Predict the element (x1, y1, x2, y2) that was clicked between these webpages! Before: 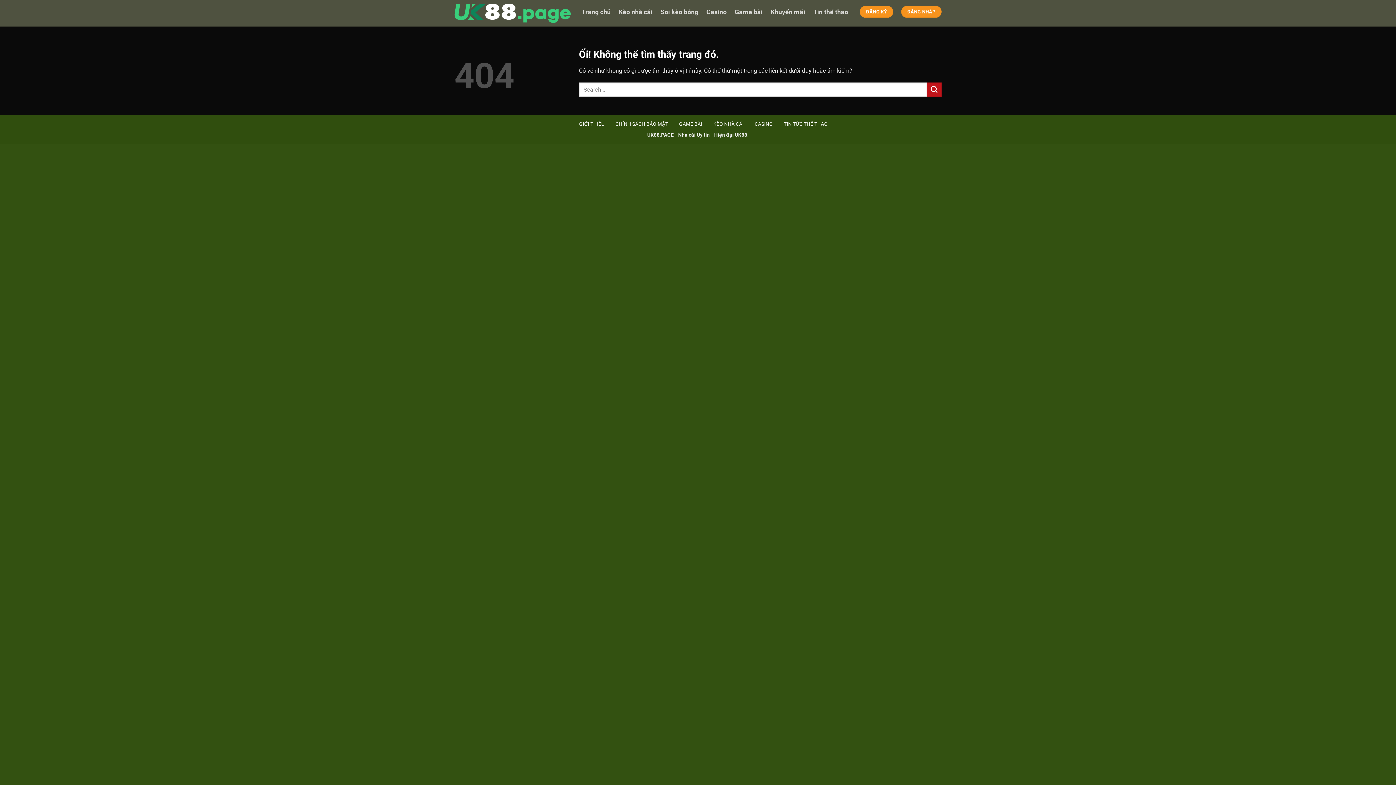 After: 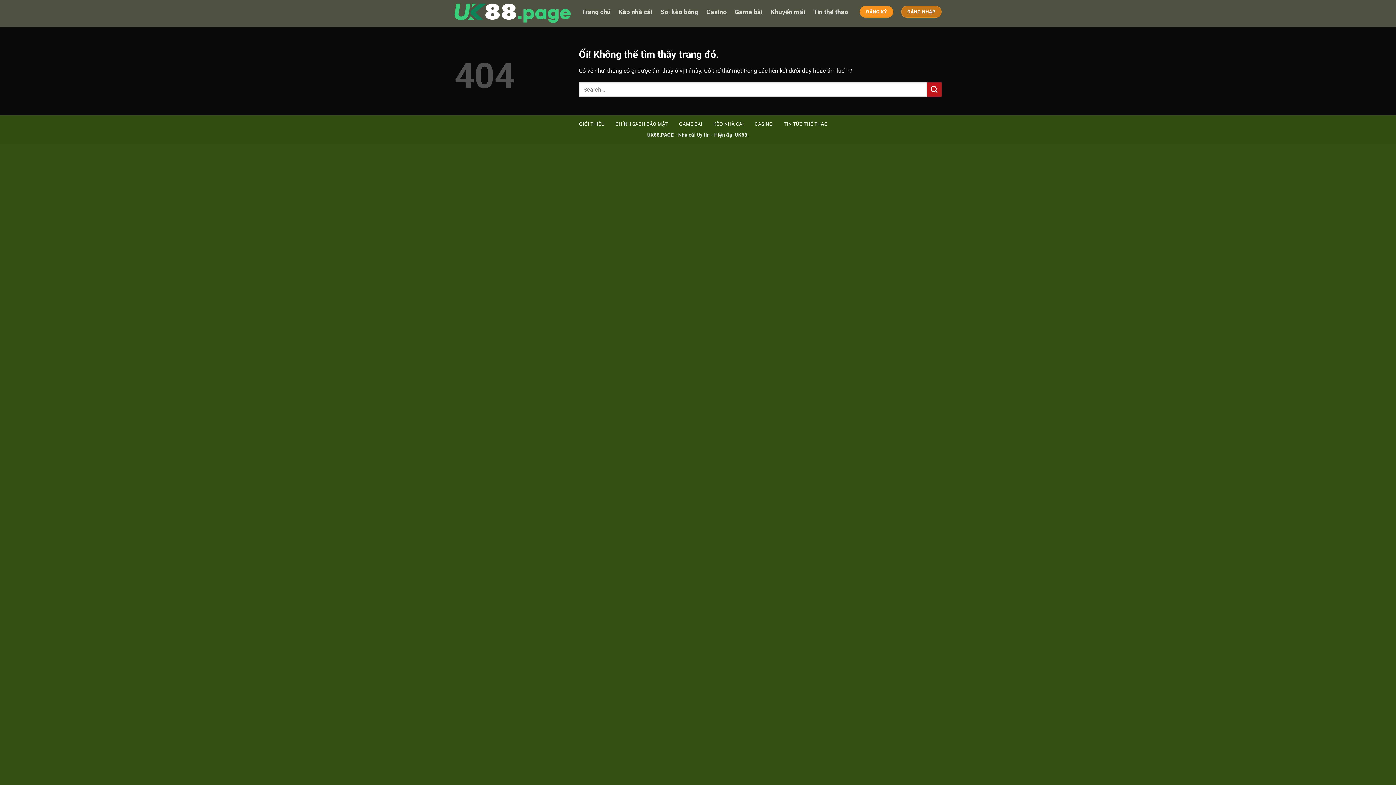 Action: label: ĐĂNG NHẬP bbox: (901, 5, 941, 17)